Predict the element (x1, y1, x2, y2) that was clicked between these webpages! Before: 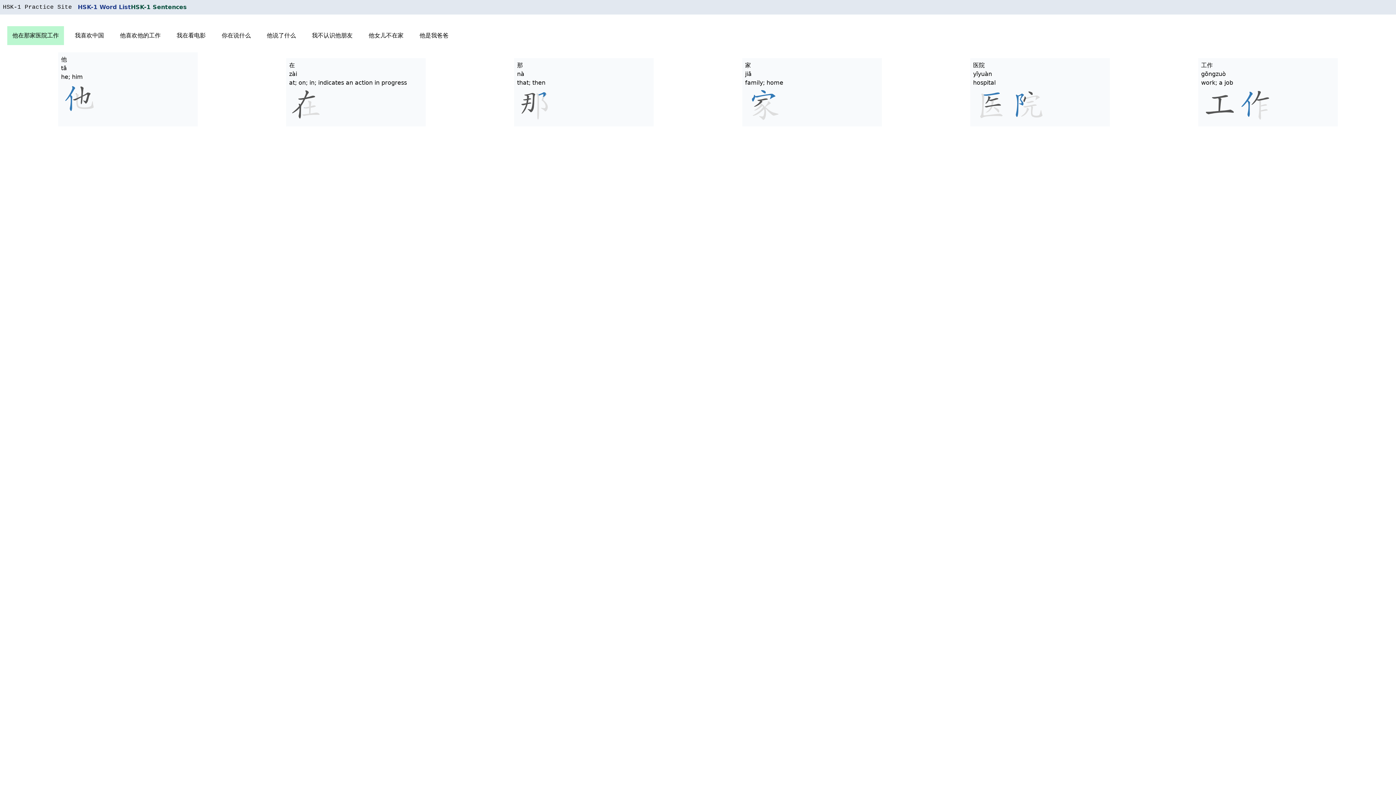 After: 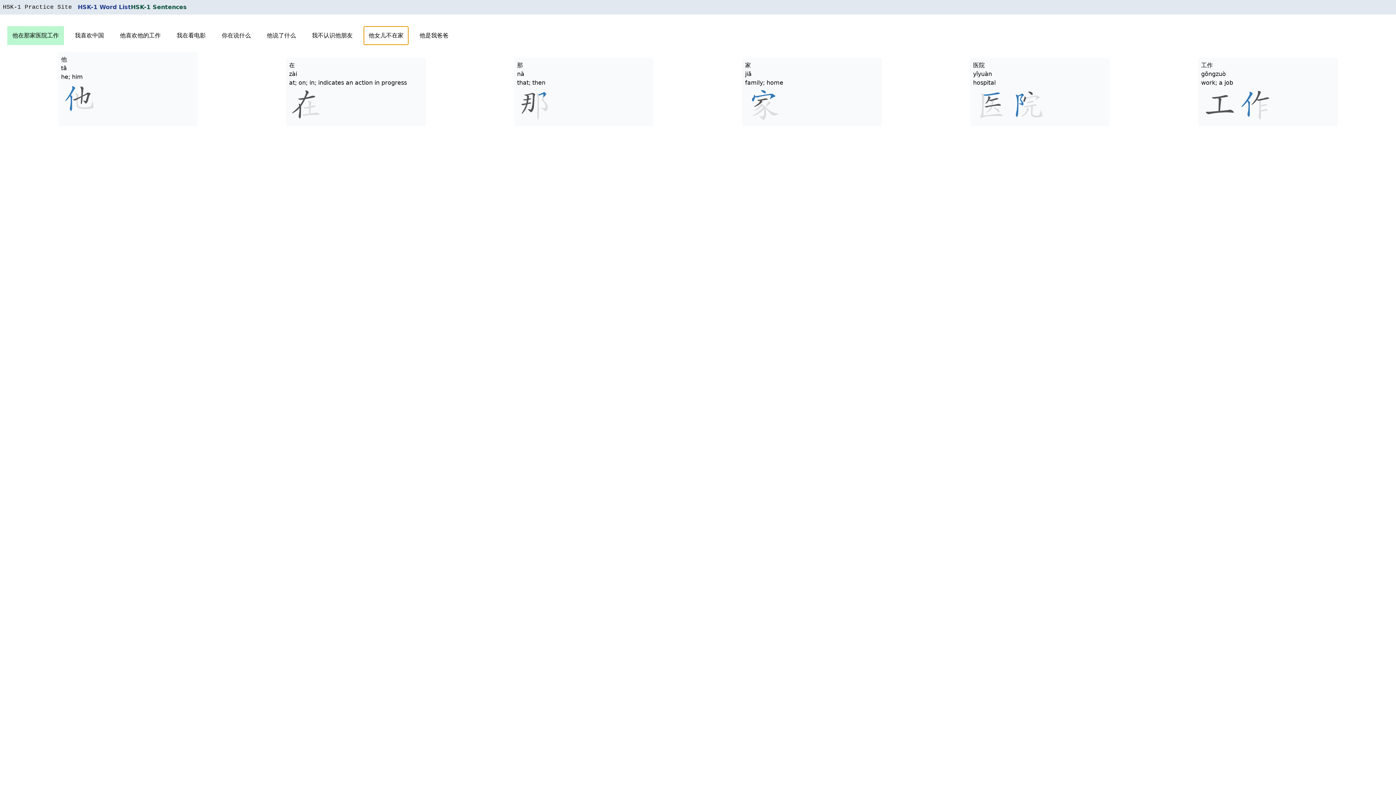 Action: bbox: (363, 26, 408, 45) label: 他女儿不在家